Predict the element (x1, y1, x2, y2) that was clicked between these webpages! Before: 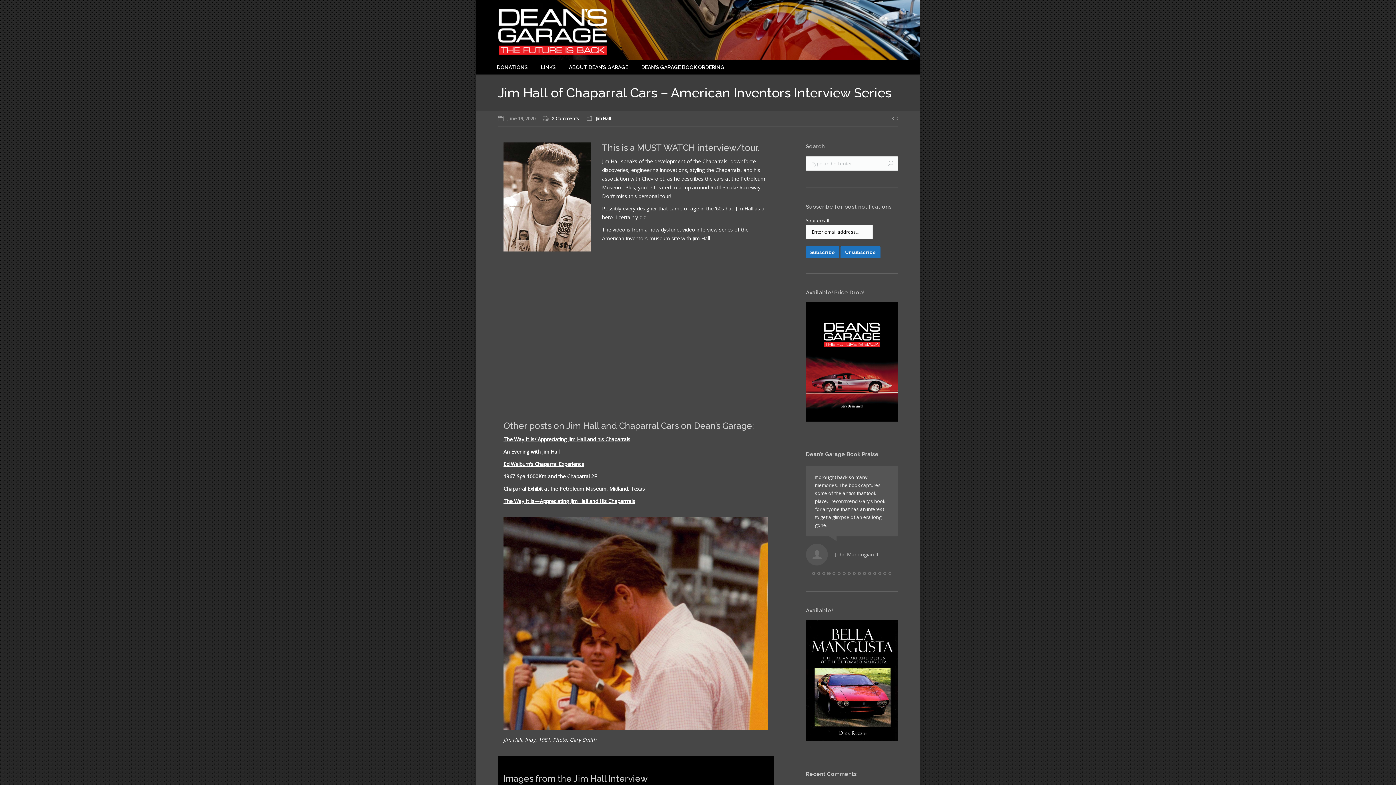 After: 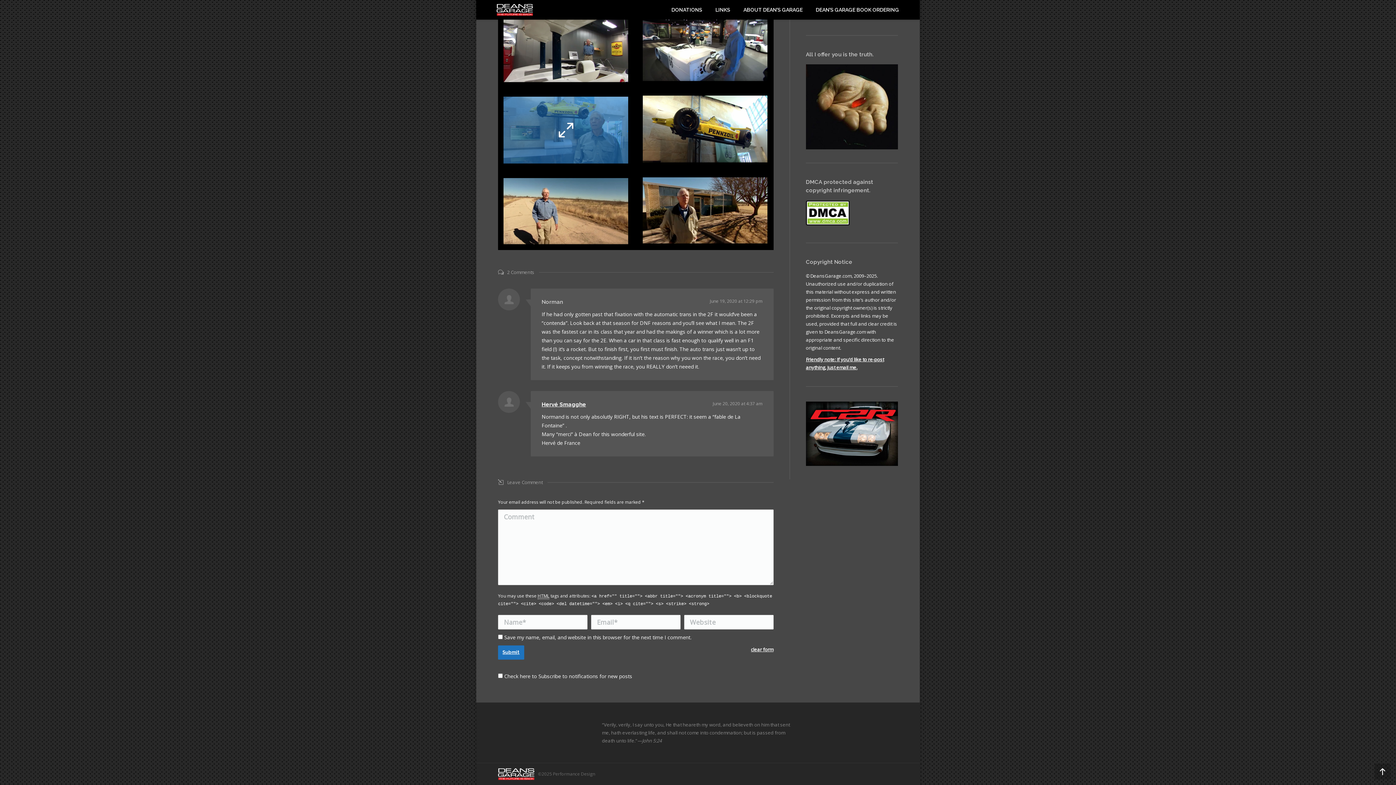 Action: bbox: (542, 114, 579, 122) label: 2 Comments